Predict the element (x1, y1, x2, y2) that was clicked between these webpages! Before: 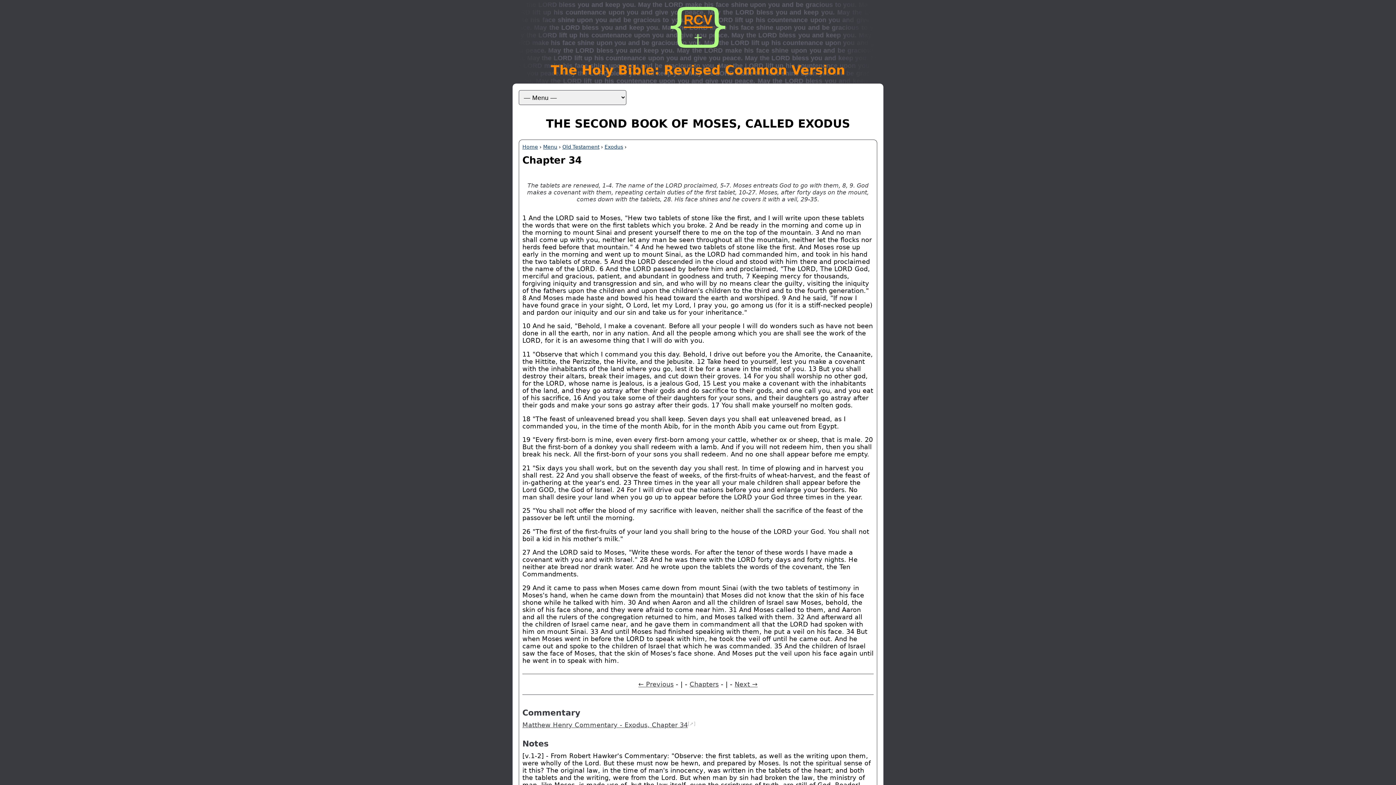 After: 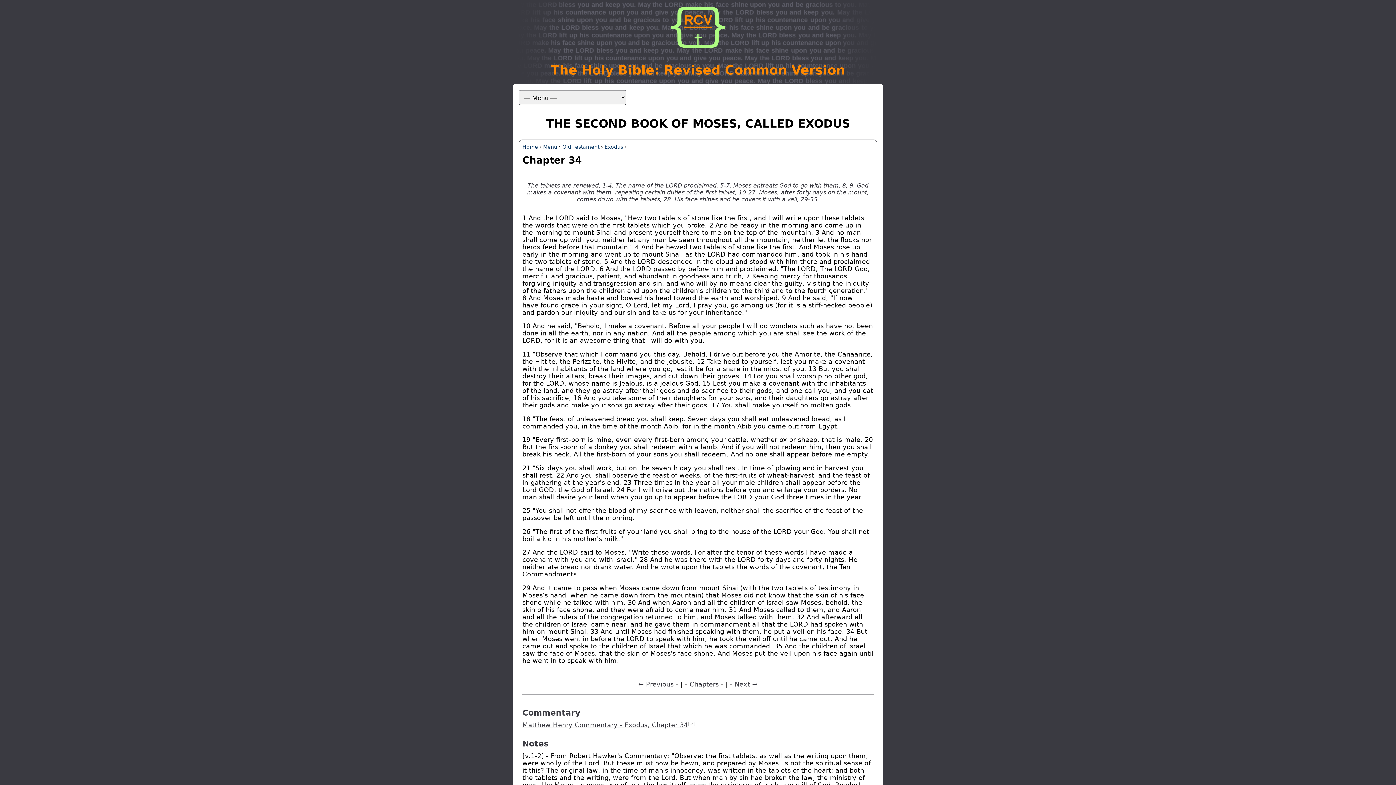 Action: label: Matthew Henry Commentary - Exodus, Chapter 34 bbox: (522, 721, 688, 729)